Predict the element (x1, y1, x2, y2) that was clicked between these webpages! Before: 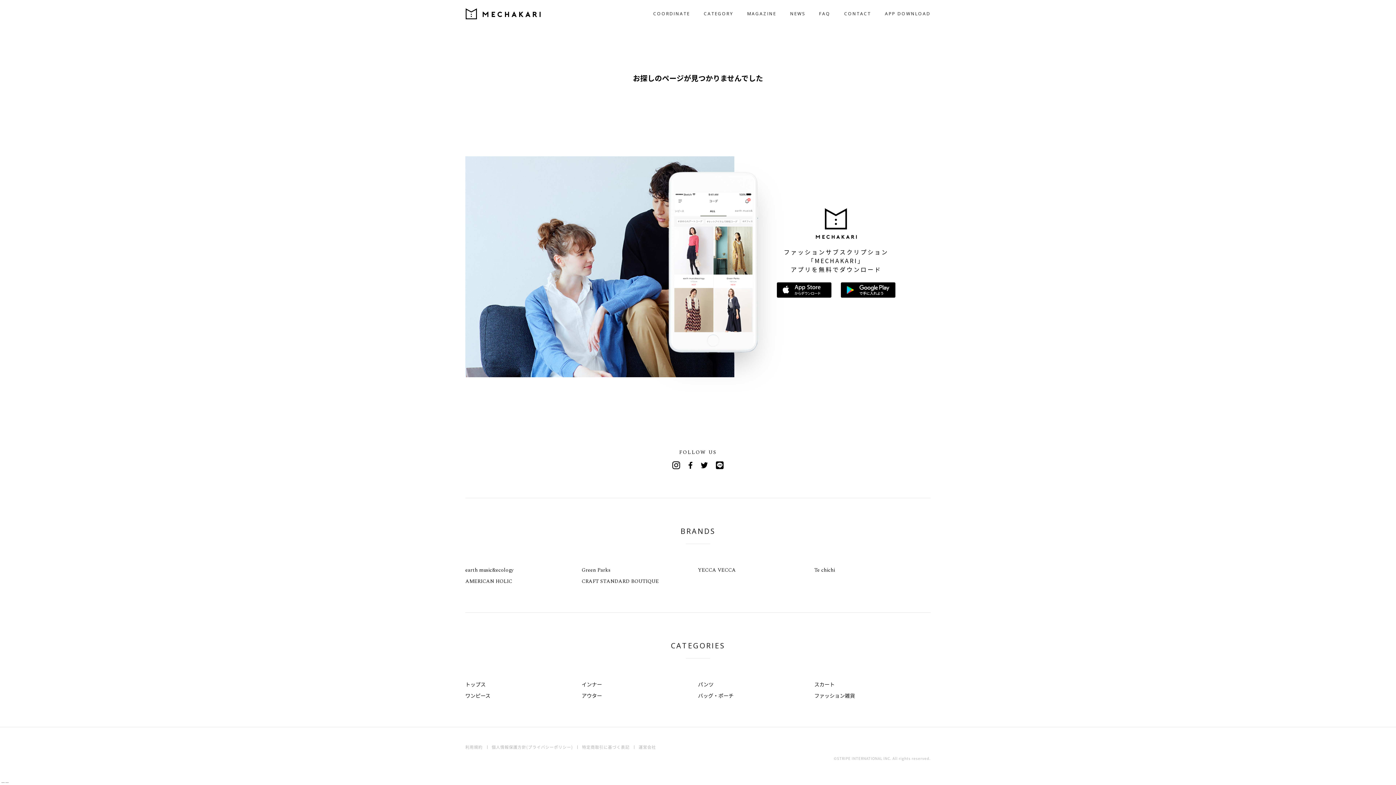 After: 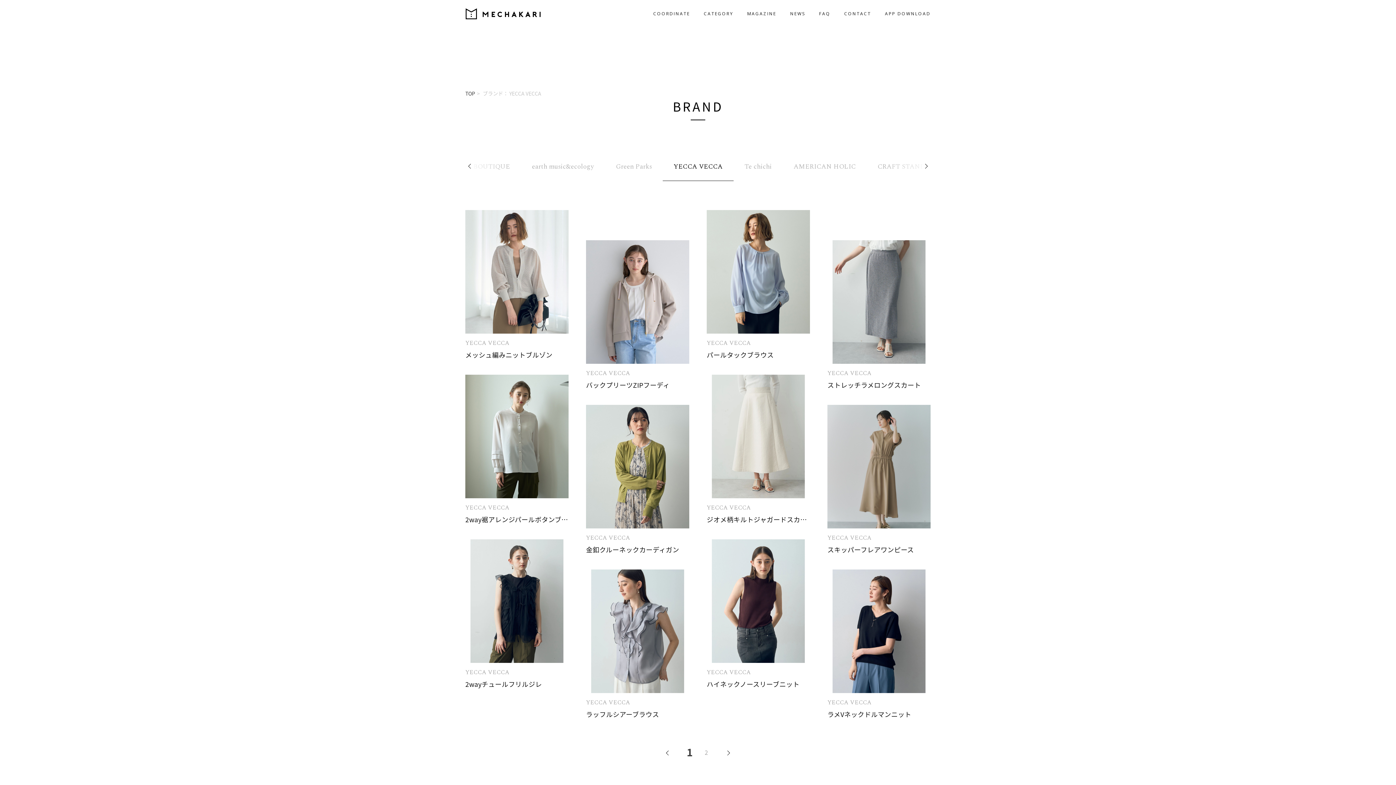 Action: label: YECCA VECCA bbox: (698, 564, 736, 576)